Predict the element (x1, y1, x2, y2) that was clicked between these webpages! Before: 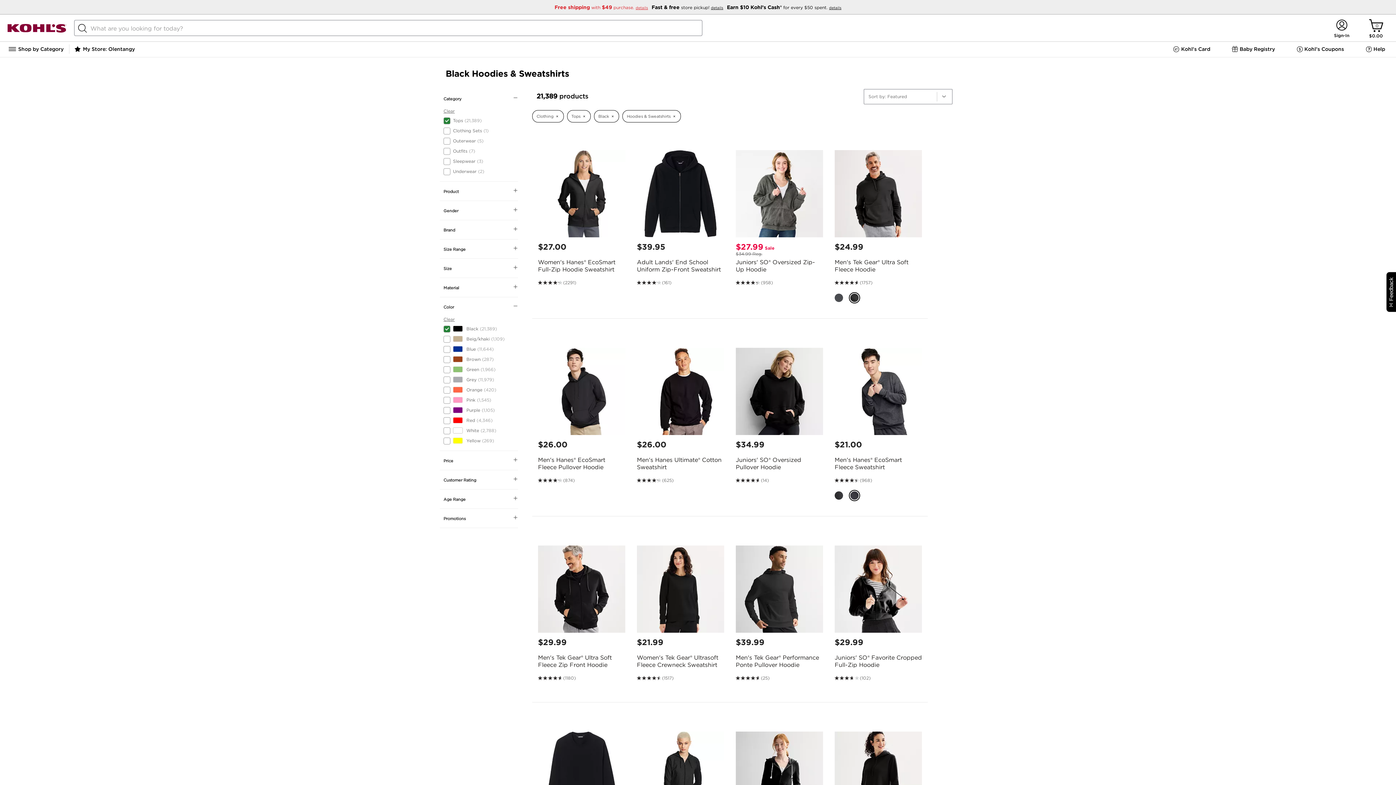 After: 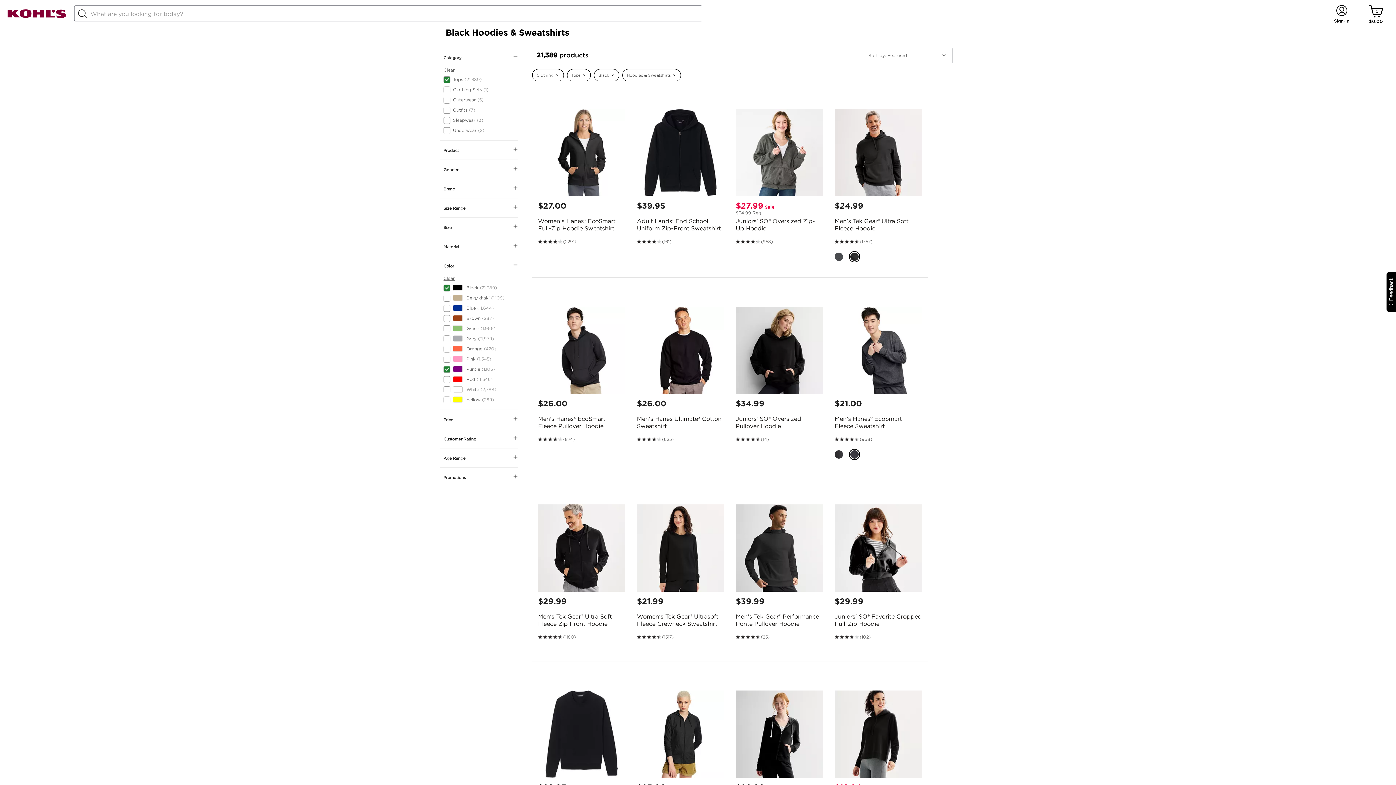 Action: bbox: (443, 407, 494, 414) label: Purple (1,105)